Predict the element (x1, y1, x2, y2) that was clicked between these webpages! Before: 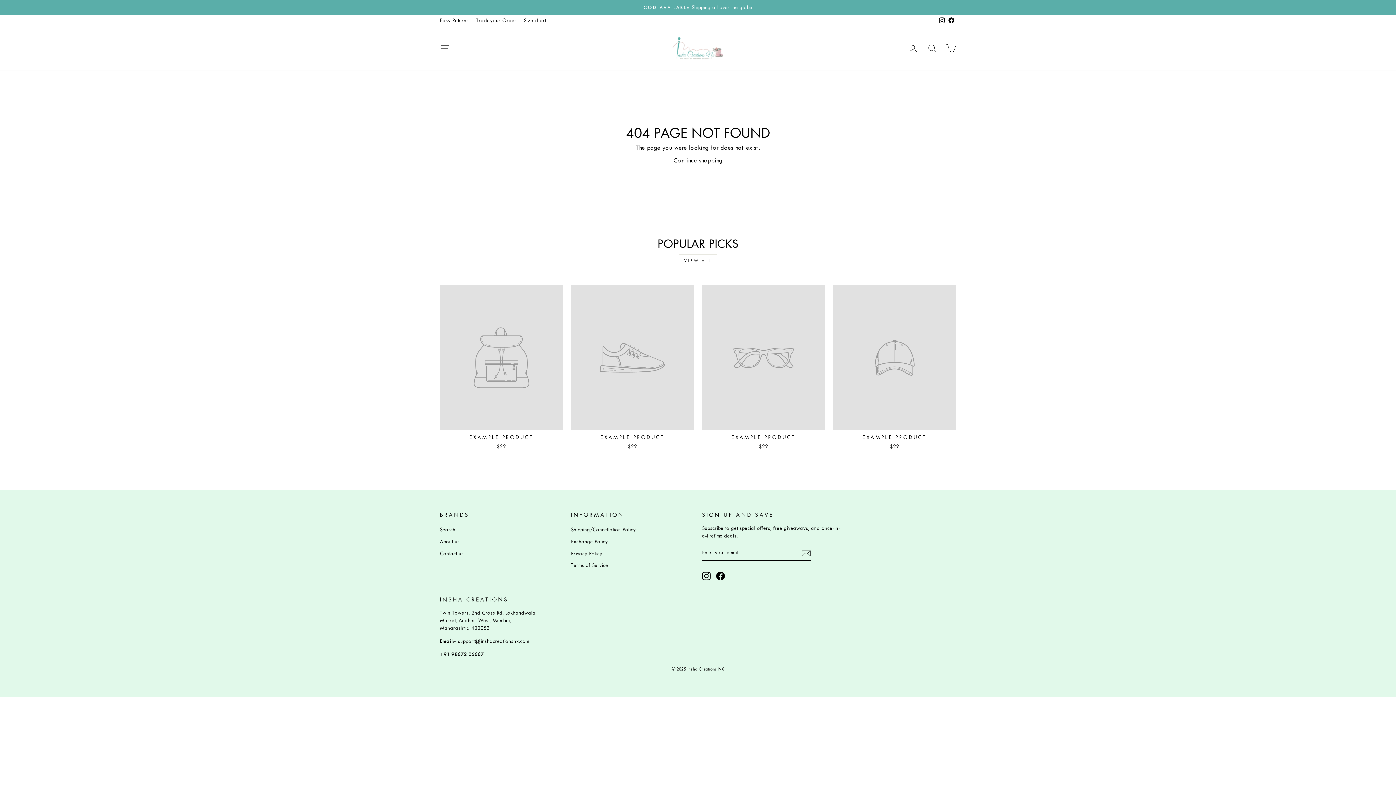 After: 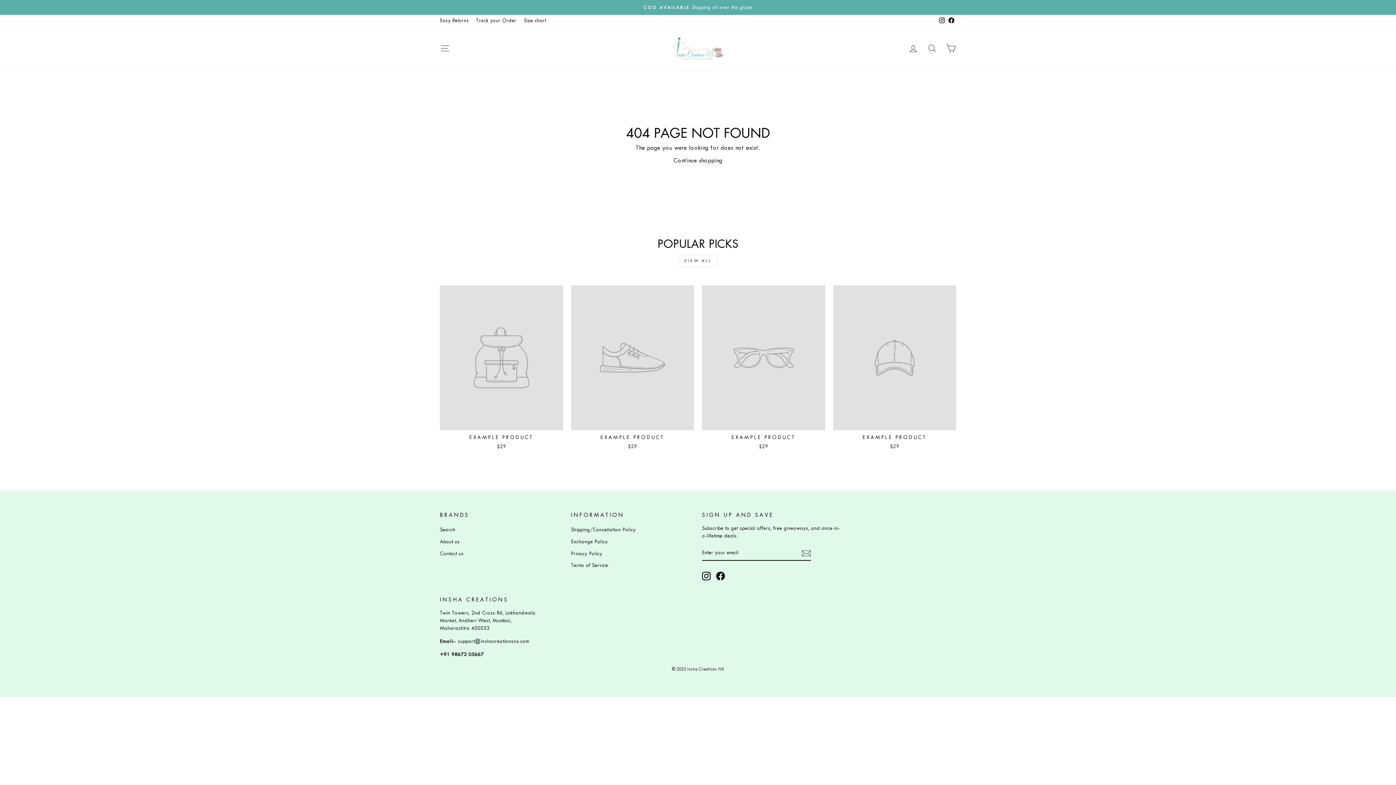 Action: bbox: (571, 285, 694, 452) label: EXAMPLE PRODUCT
$29